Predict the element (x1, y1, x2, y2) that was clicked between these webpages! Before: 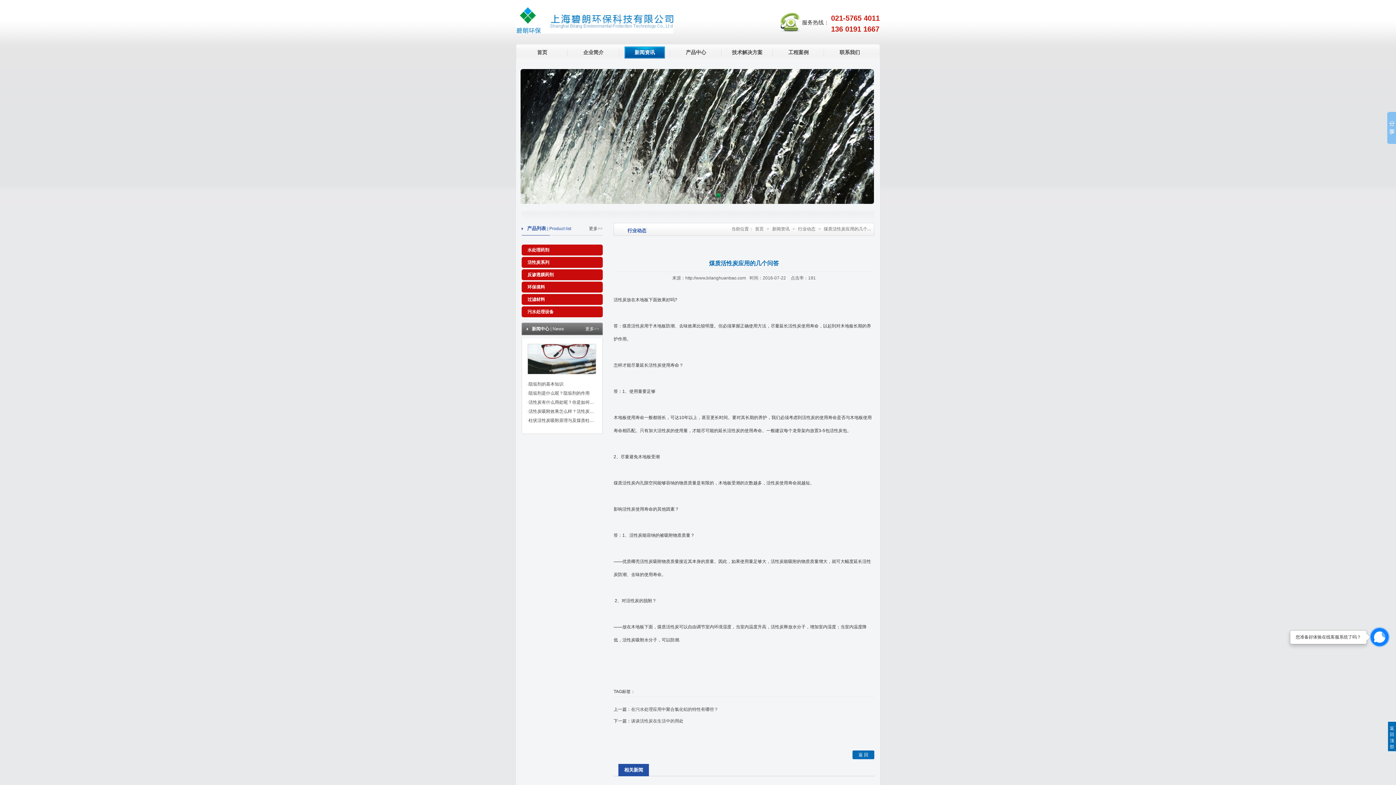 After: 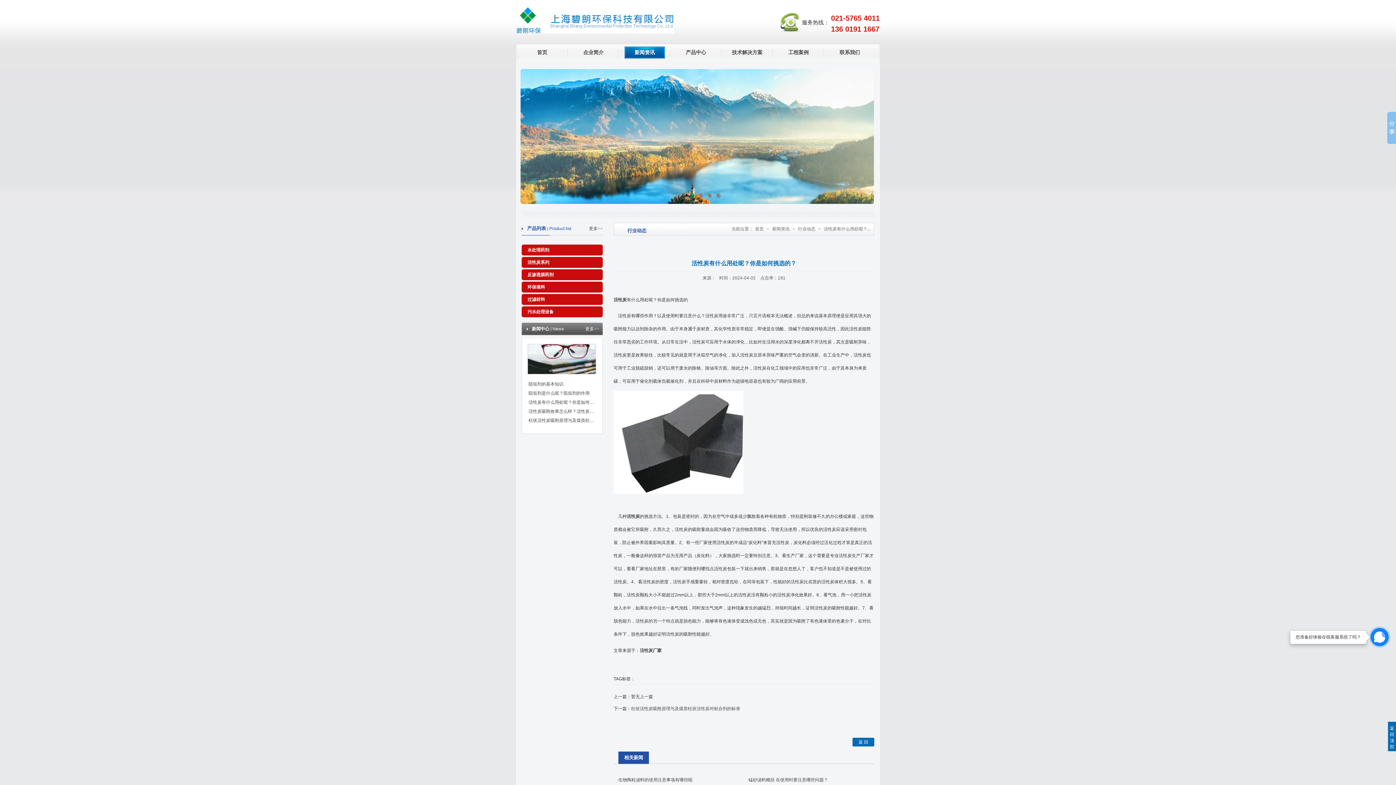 Action: bbox: (527, 399, 607, 404) label: ·活性炭有什么用处呢？你是如何挑选的？